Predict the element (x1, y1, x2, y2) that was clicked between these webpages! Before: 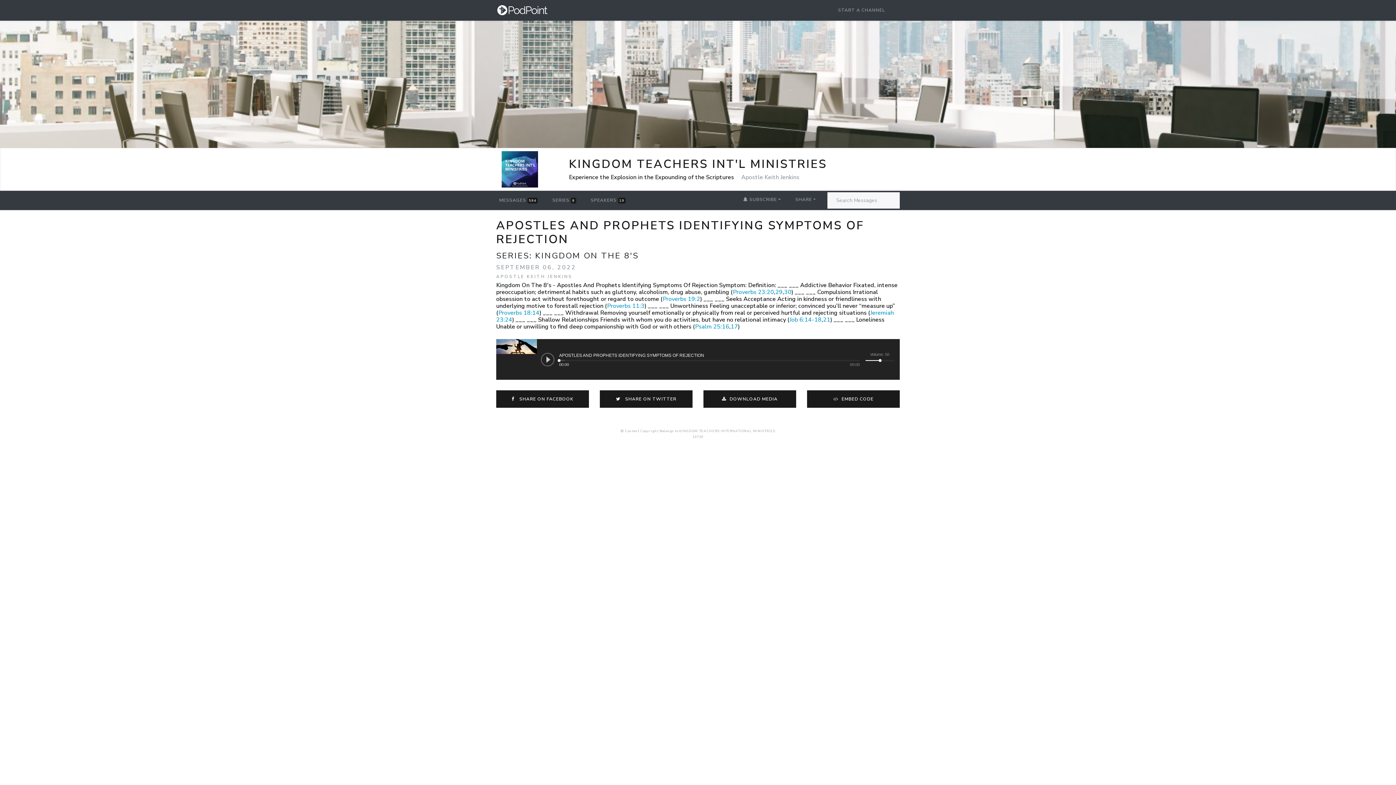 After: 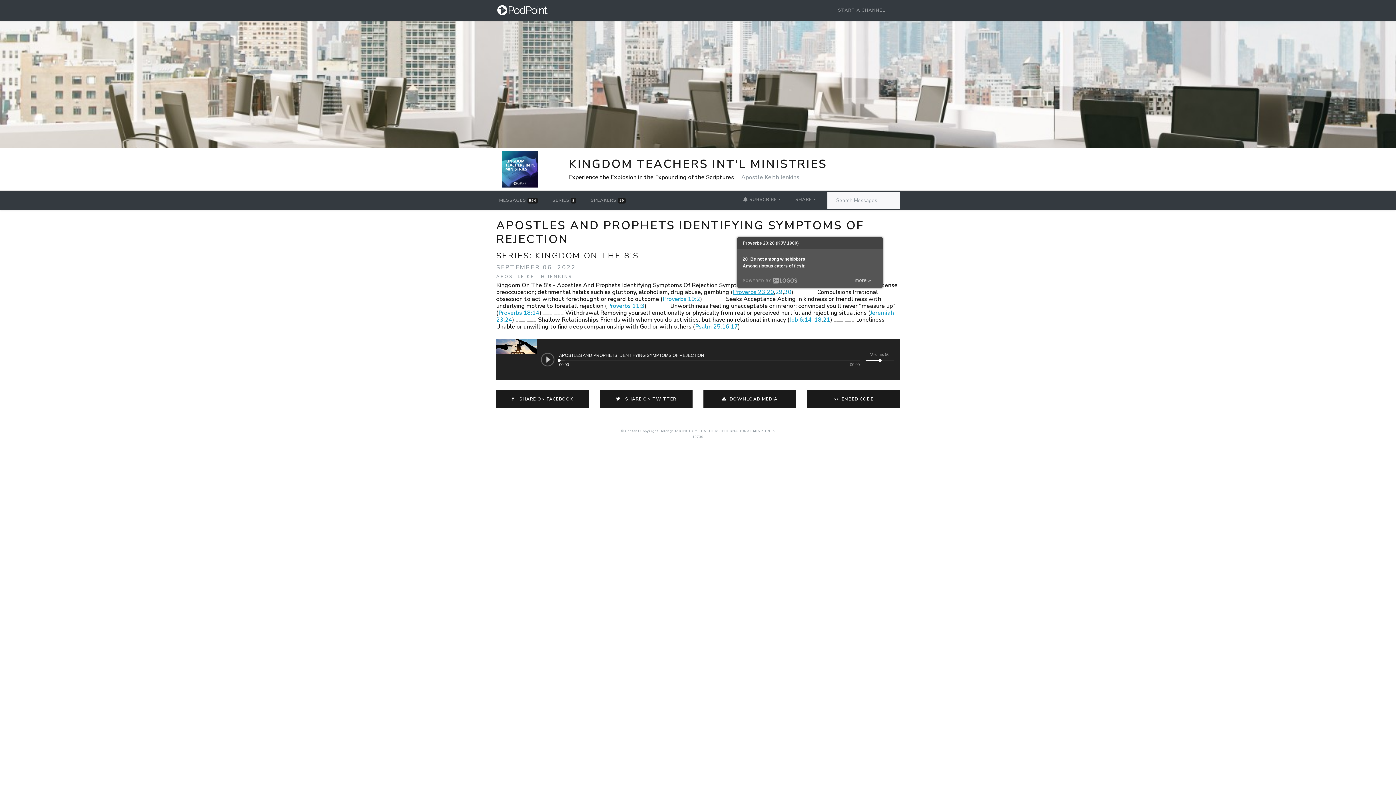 Action: label: Proverbs 23:20 bbox: (733, 288, 774, 296)